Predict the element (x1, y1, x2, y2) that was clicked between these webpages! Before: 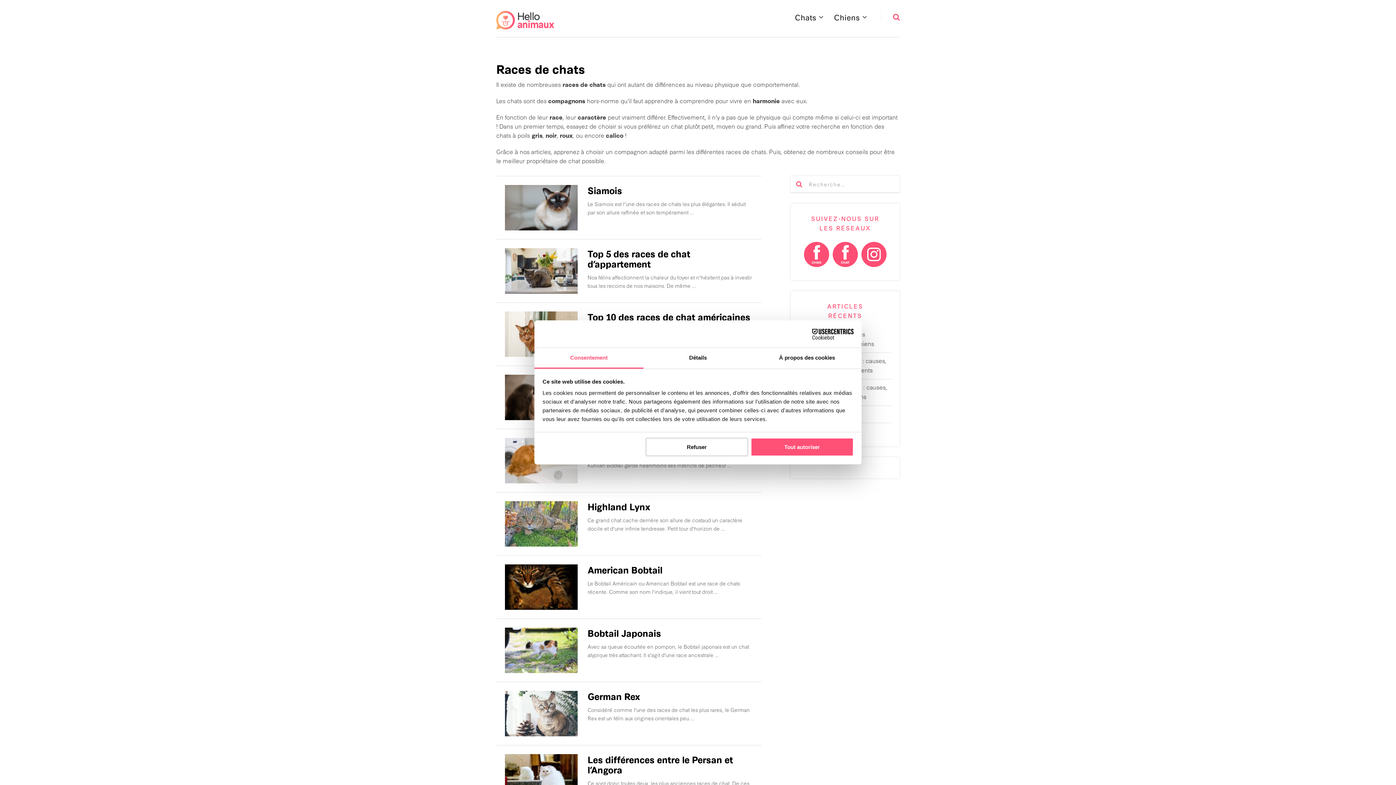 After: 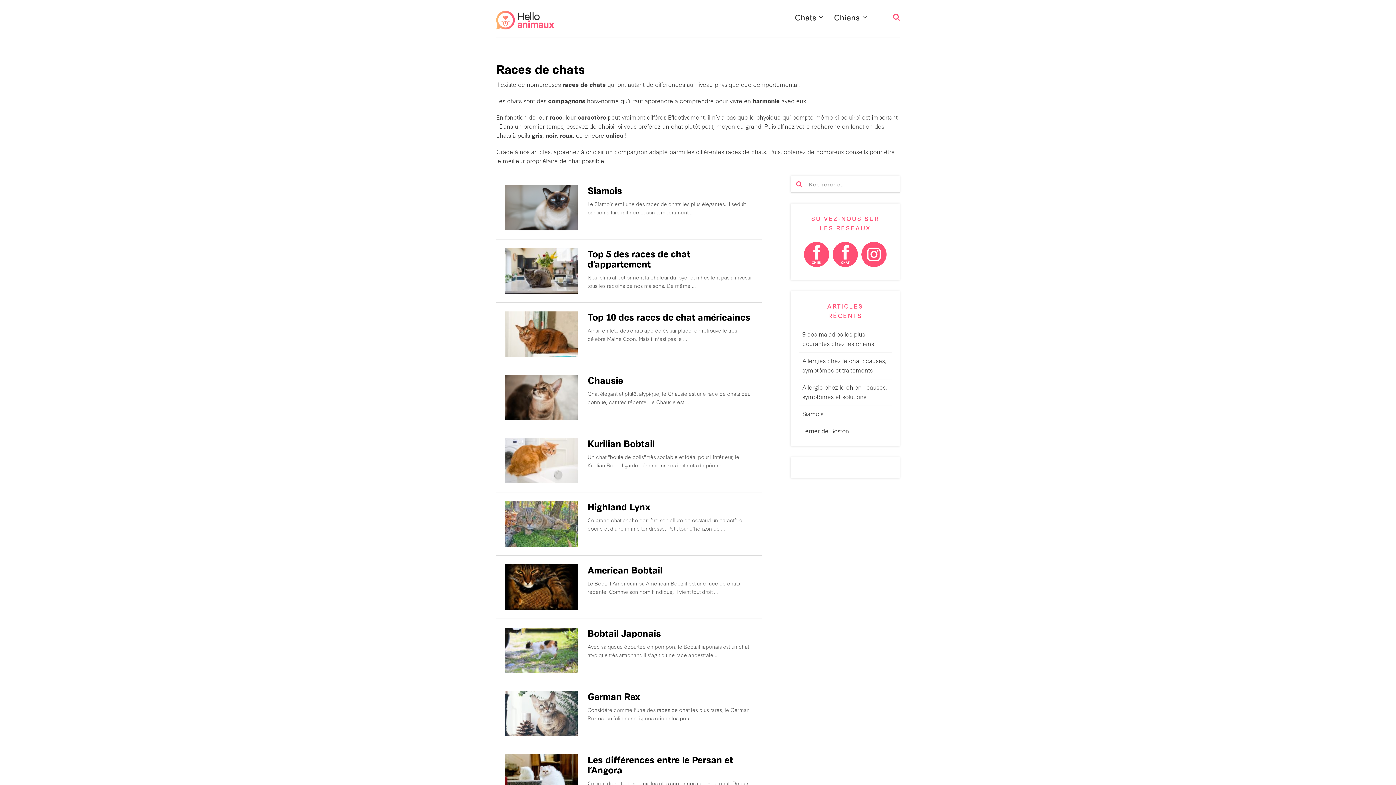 Action: label: Tout autoriser bbox: (751, 437, 853, 456)